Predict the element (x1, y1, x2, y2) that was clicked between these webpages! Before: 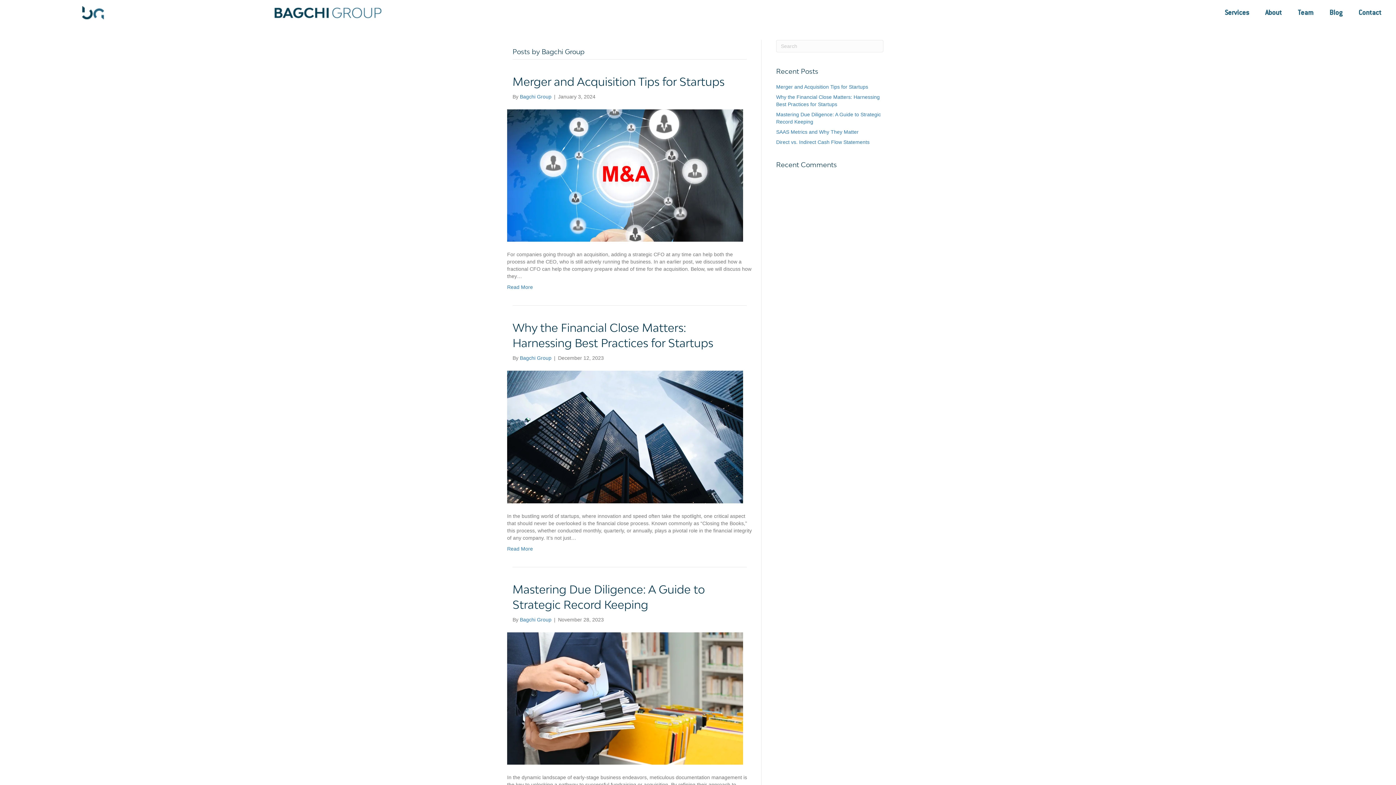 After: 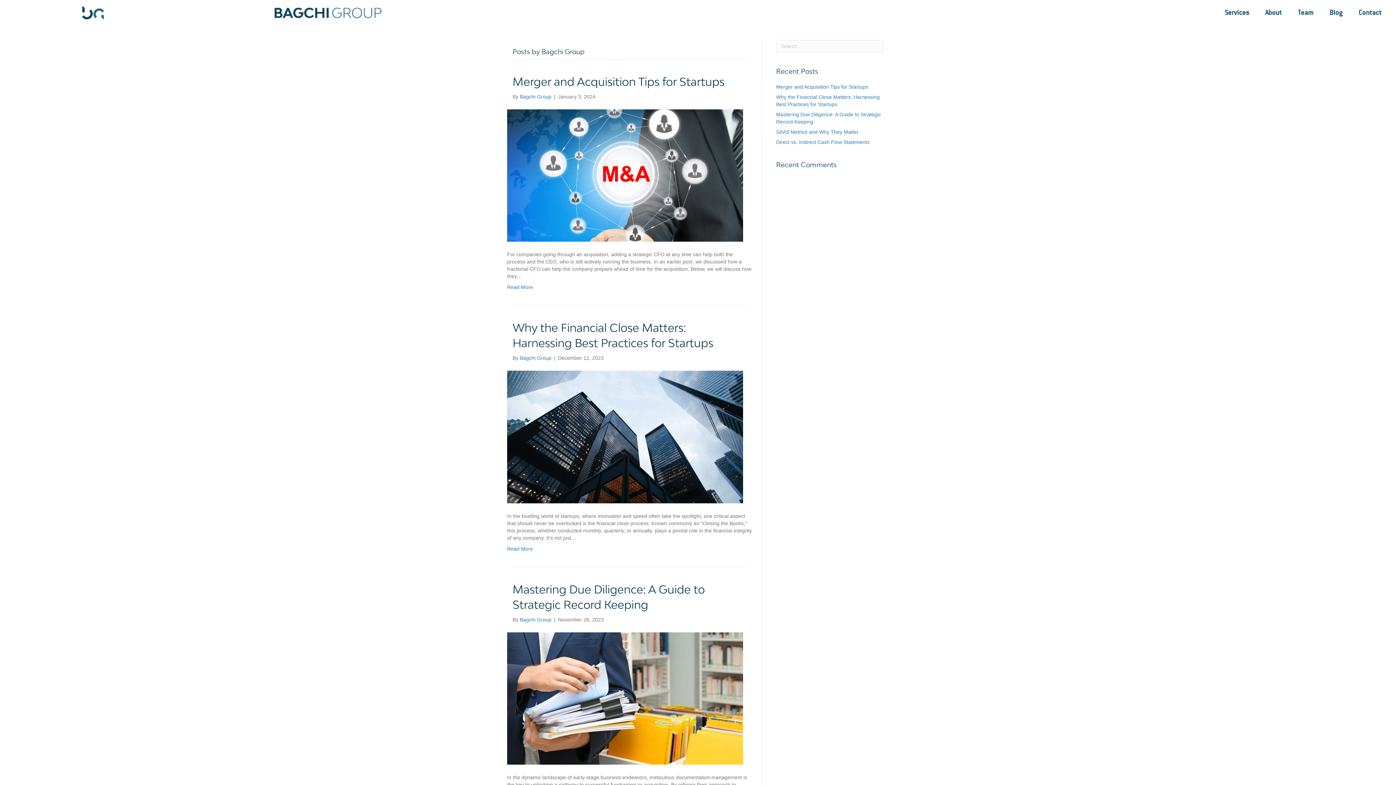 Action: bbox: (520, 355, 551, 361) label: Bagchi Group